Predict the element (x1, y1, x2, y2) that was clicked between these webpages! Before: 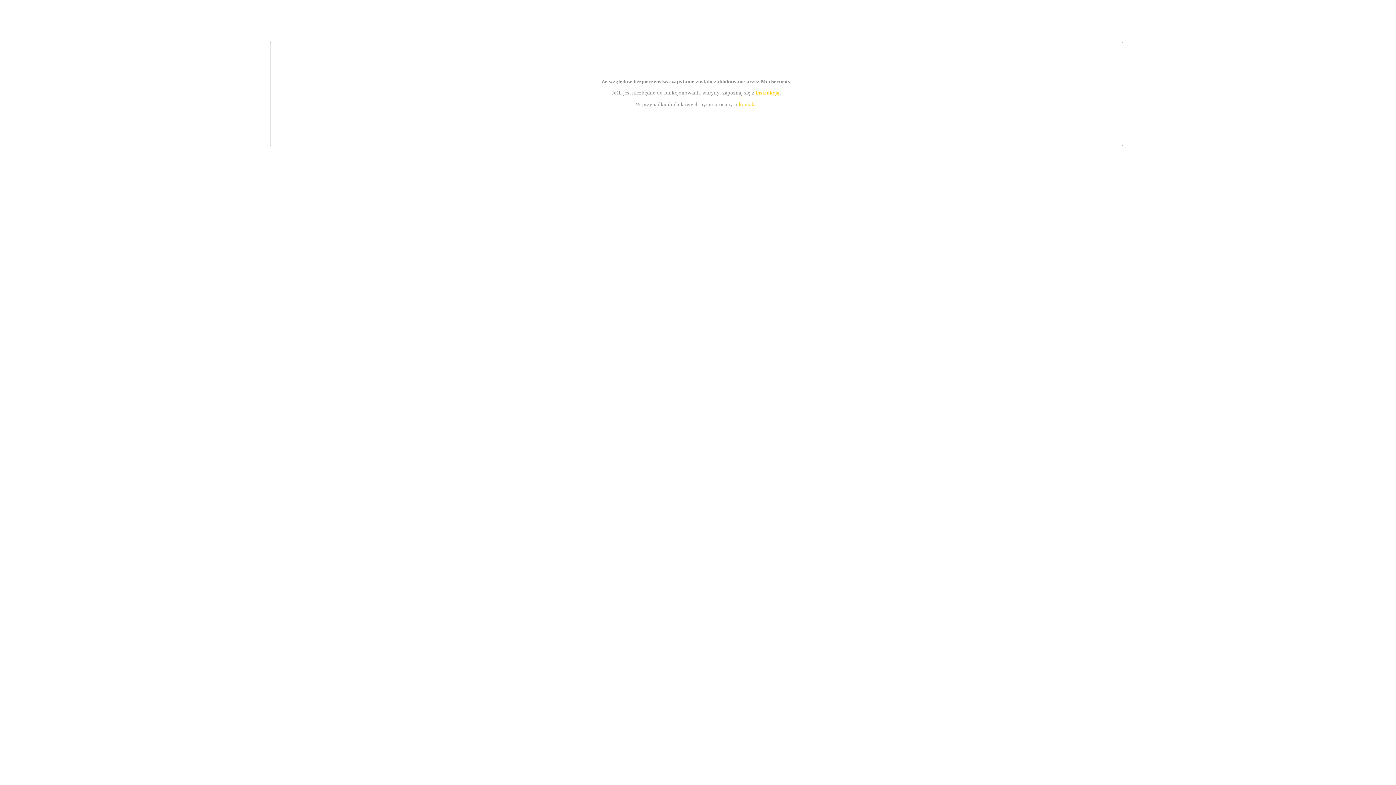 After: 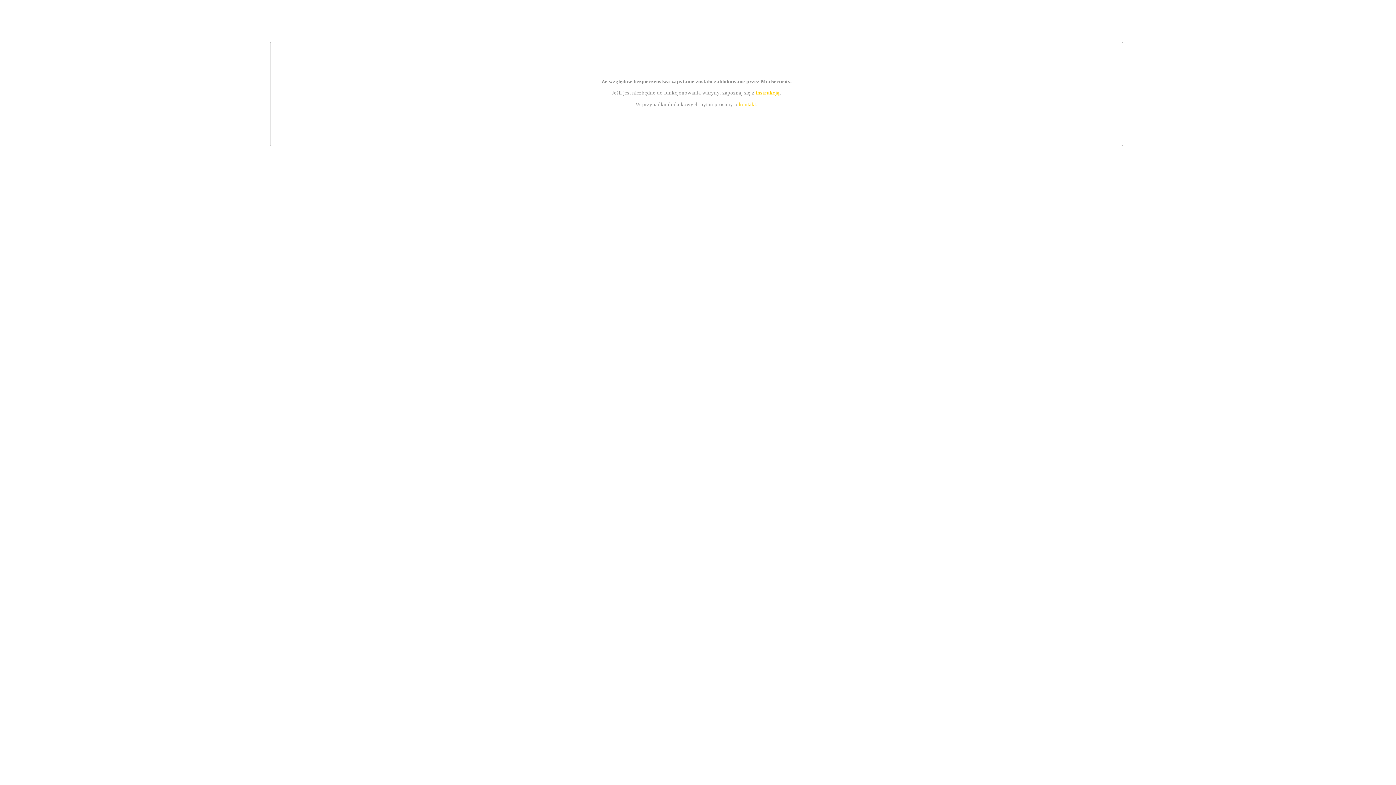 Action: bbox: (755, 89, 779, 95) label: instrukcją